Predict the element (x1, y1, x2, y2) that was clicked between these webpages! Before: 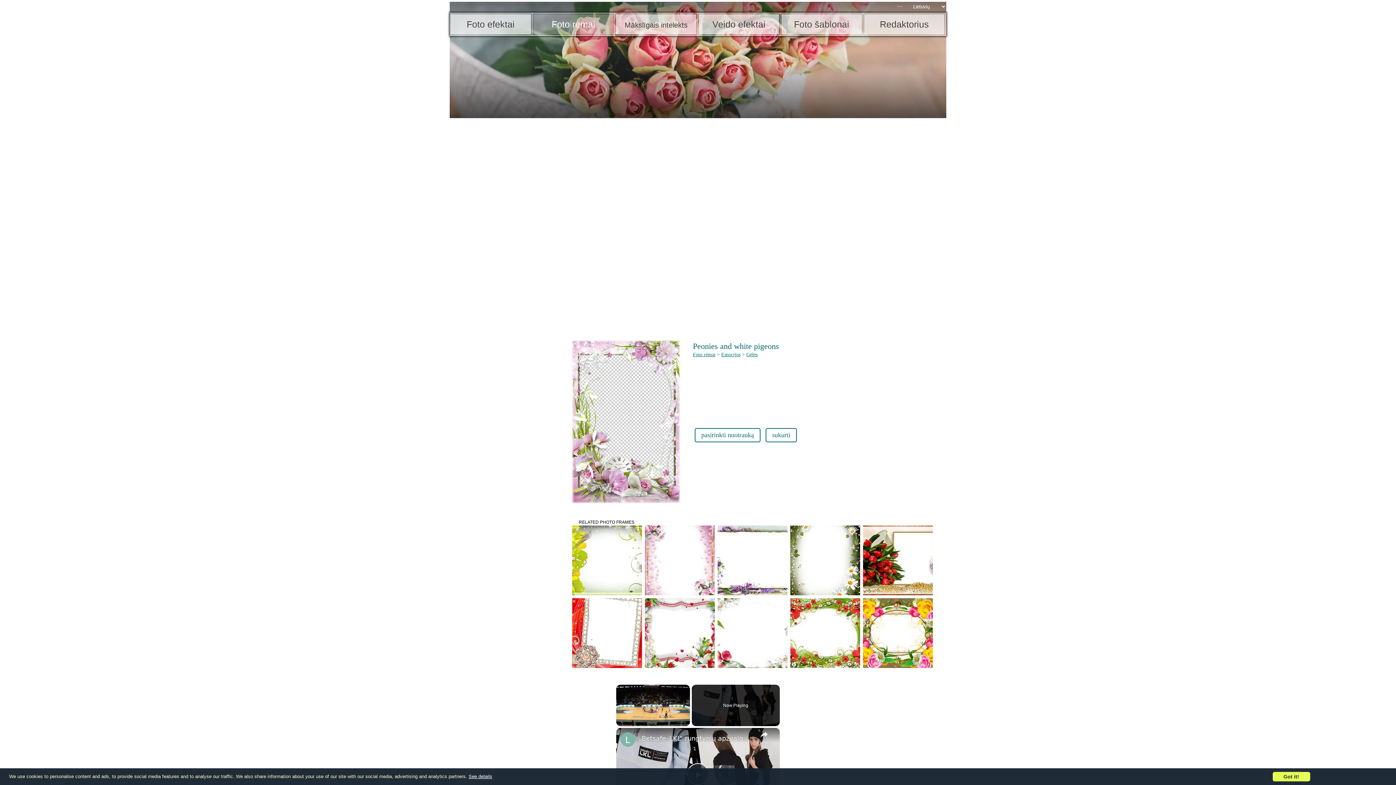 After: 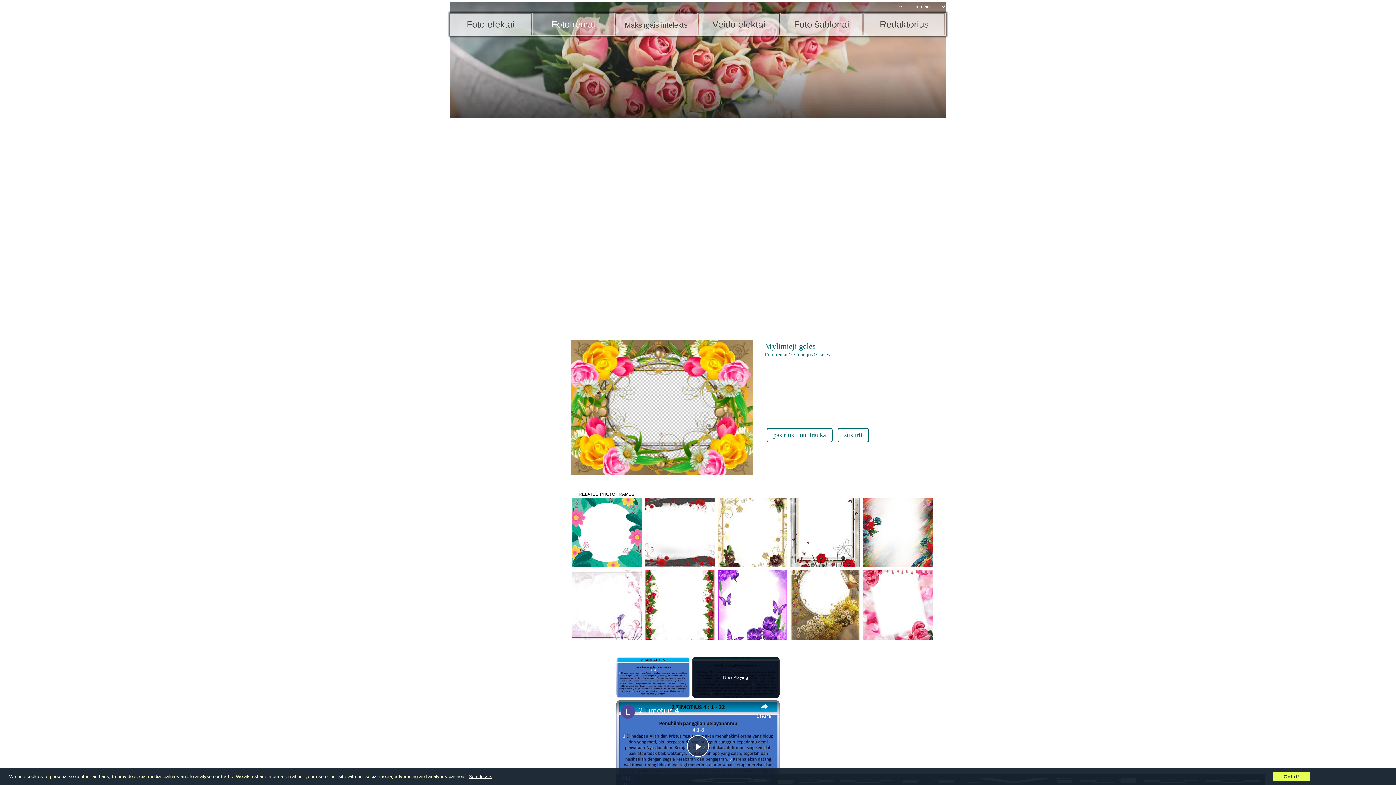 Action: bbox: (863, 598, 933, 668)